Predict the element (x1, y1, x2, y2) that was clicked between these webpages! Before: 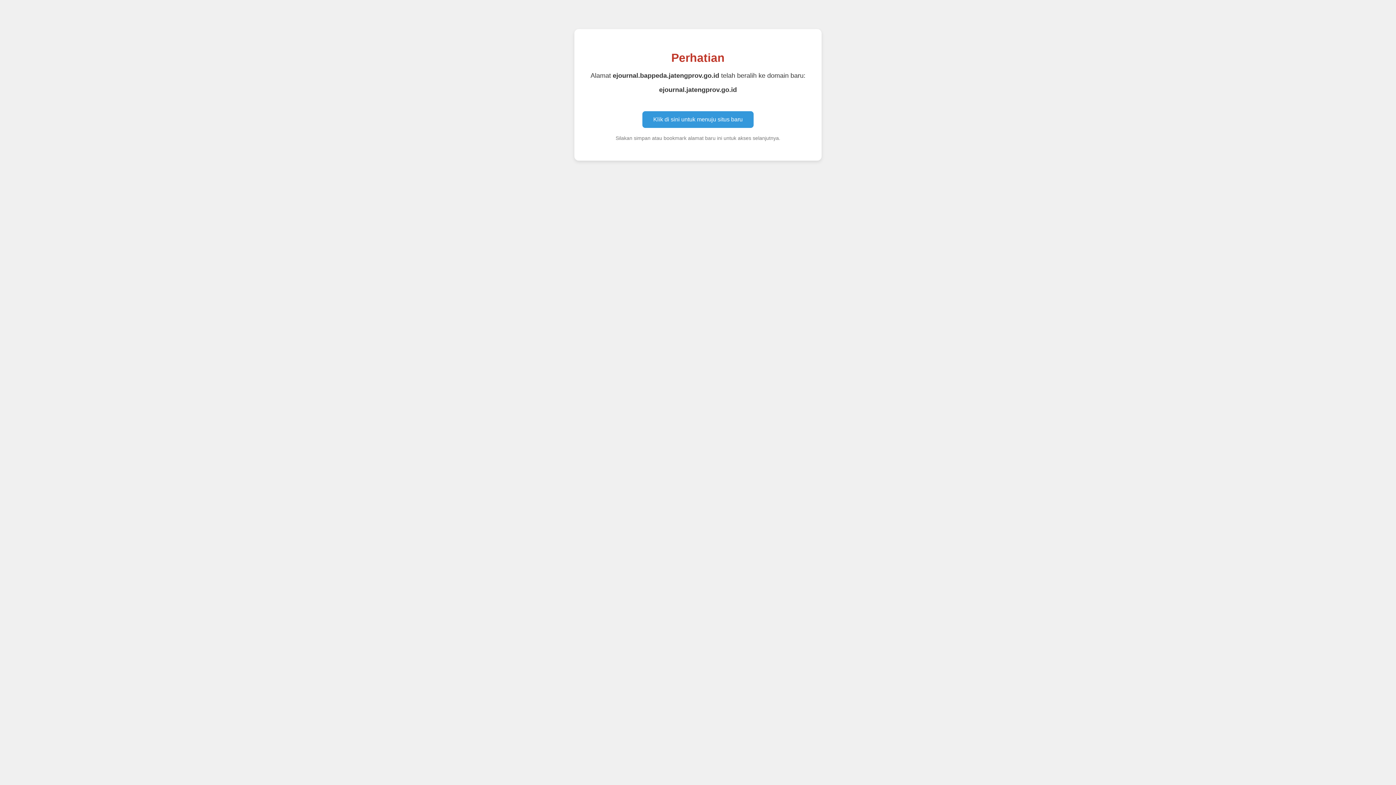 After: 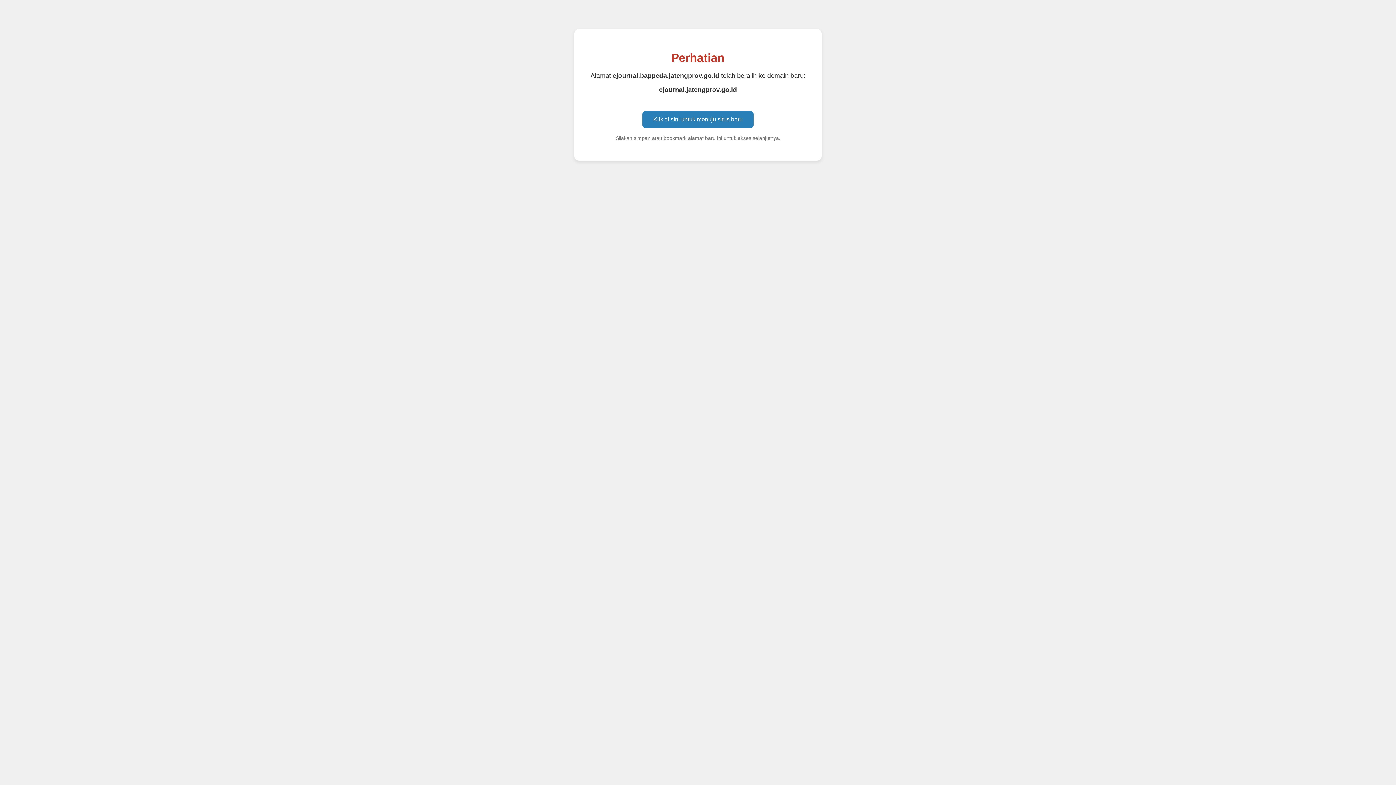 Action: label: Klik di sini untuk menuju situs baru bbox: (642, 111, 753, 128)